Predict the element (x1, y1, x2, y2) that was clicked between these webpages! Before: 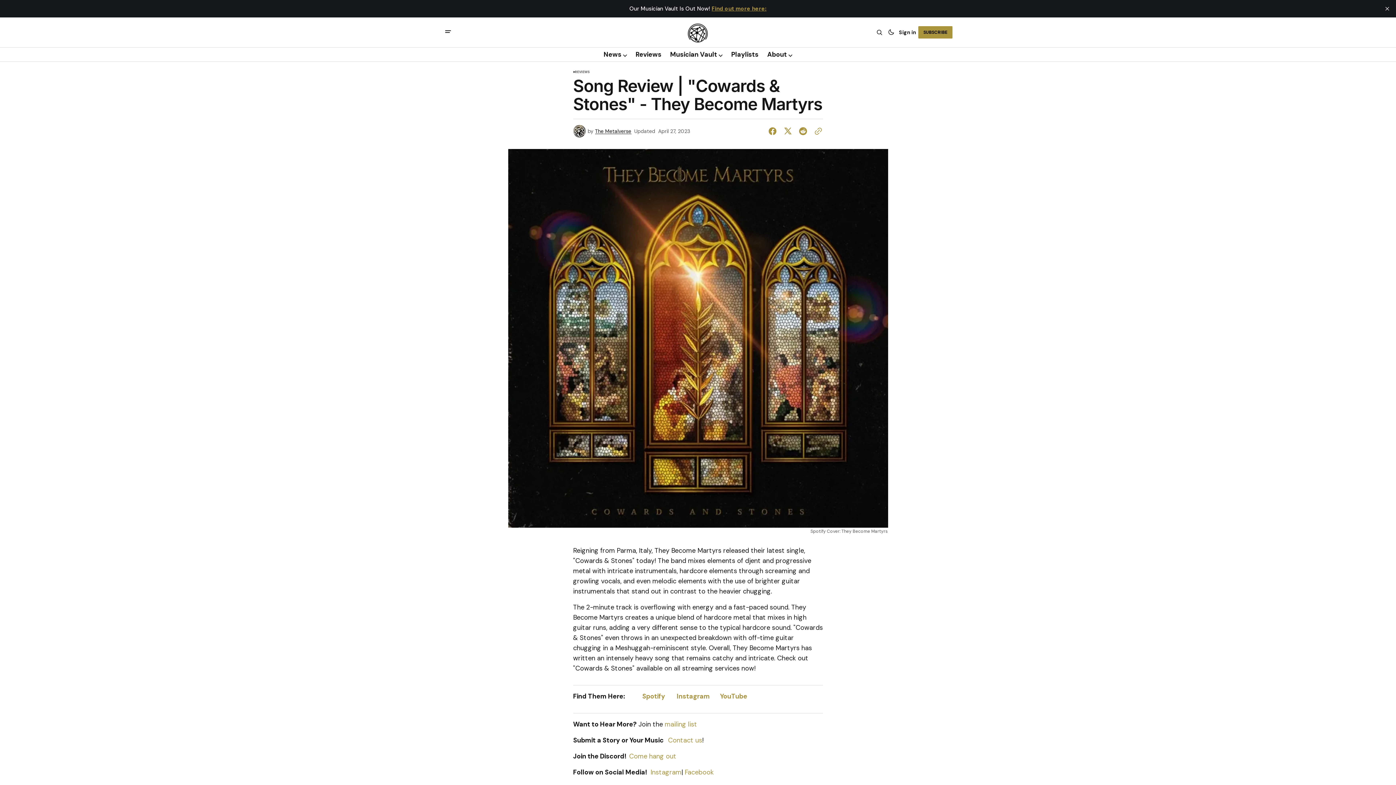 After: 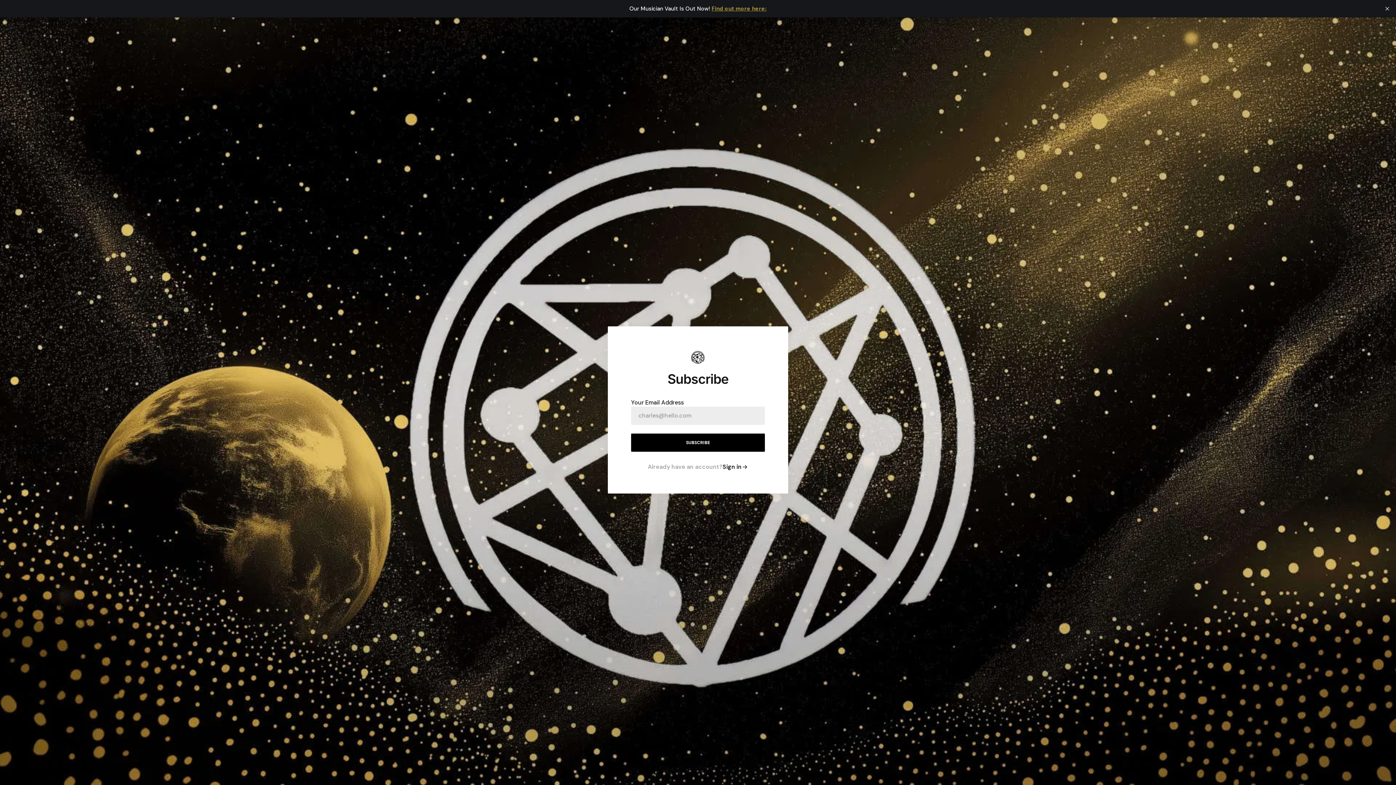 Action: bbox: (918, 26, 952, 38) label: Subscribe